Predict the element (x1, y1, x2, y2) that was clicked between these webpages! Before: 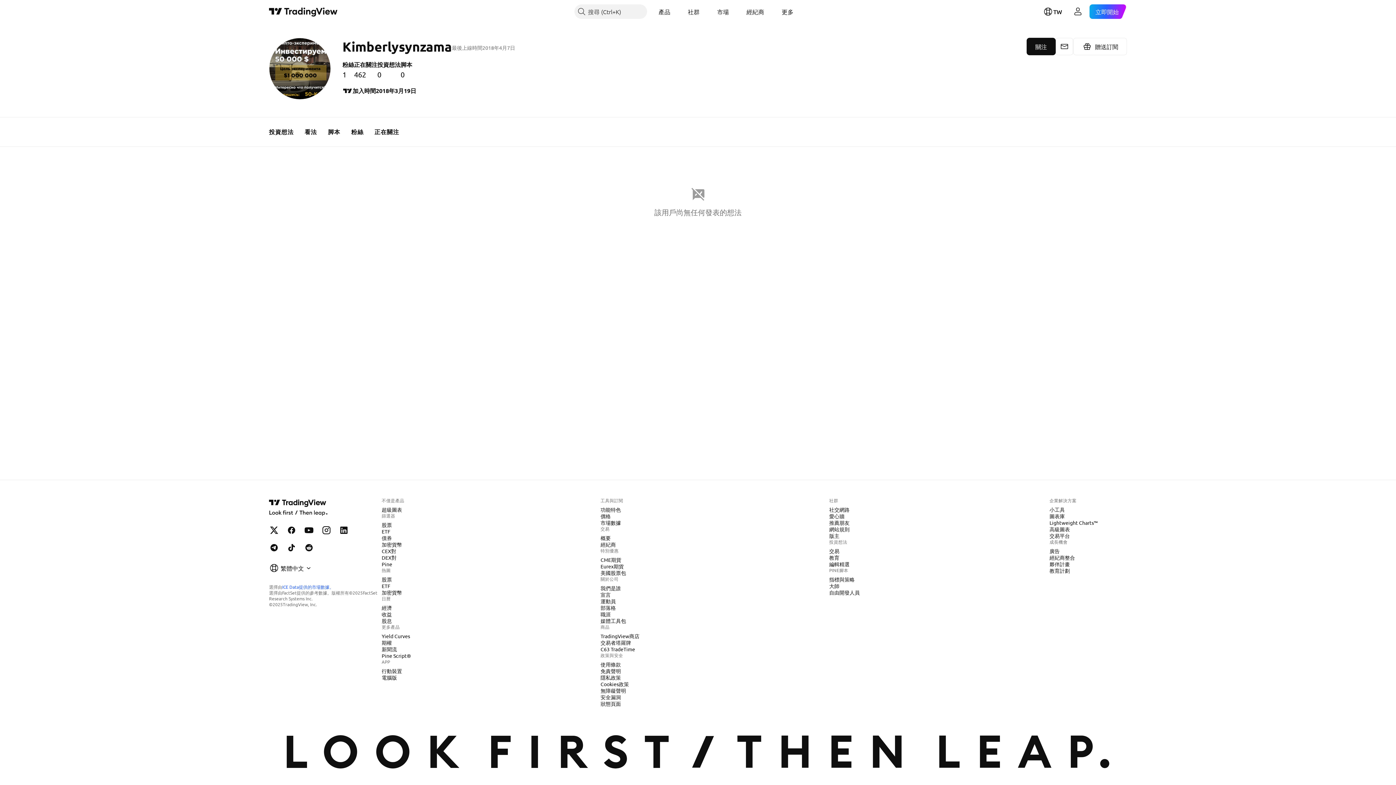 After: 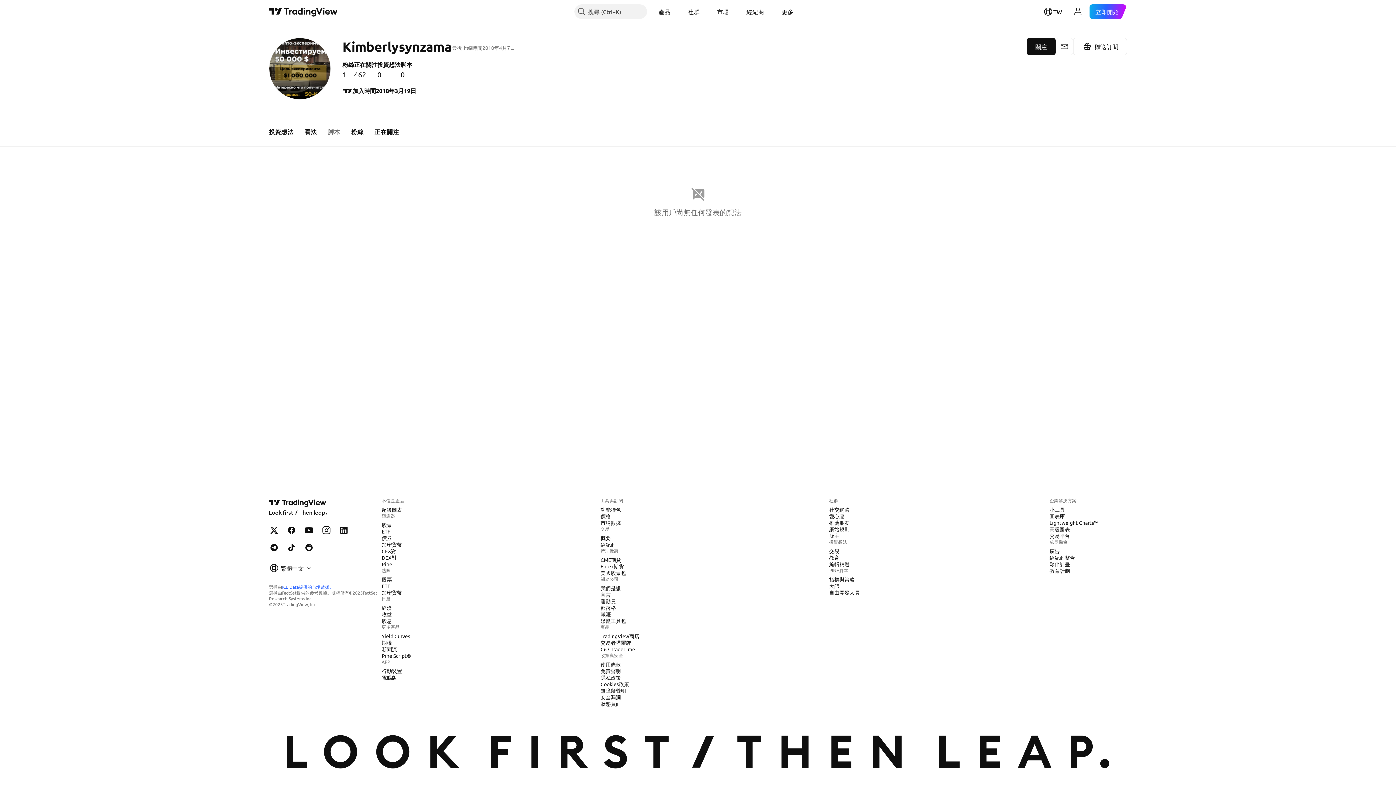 Action: bbox: (322, 117, 345, 146) label: 脚本